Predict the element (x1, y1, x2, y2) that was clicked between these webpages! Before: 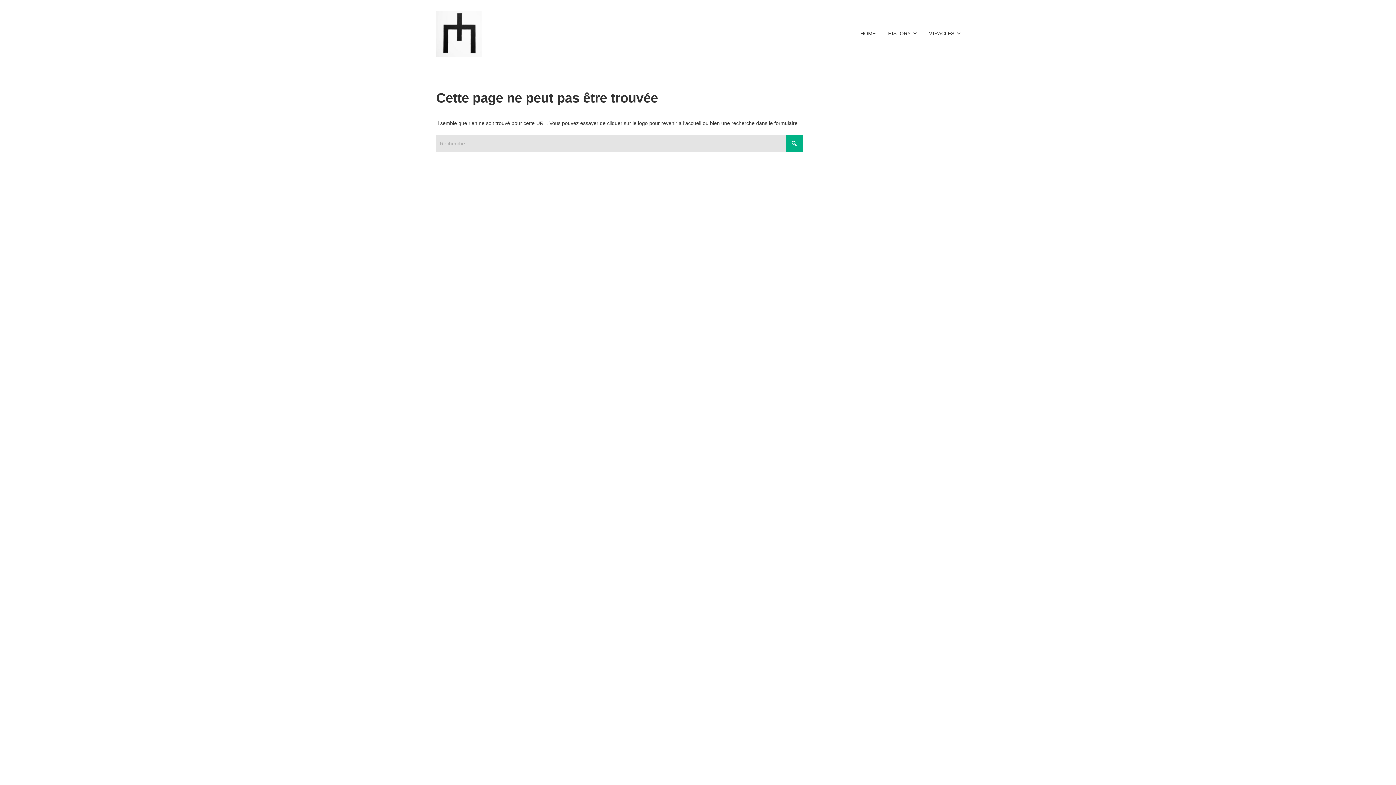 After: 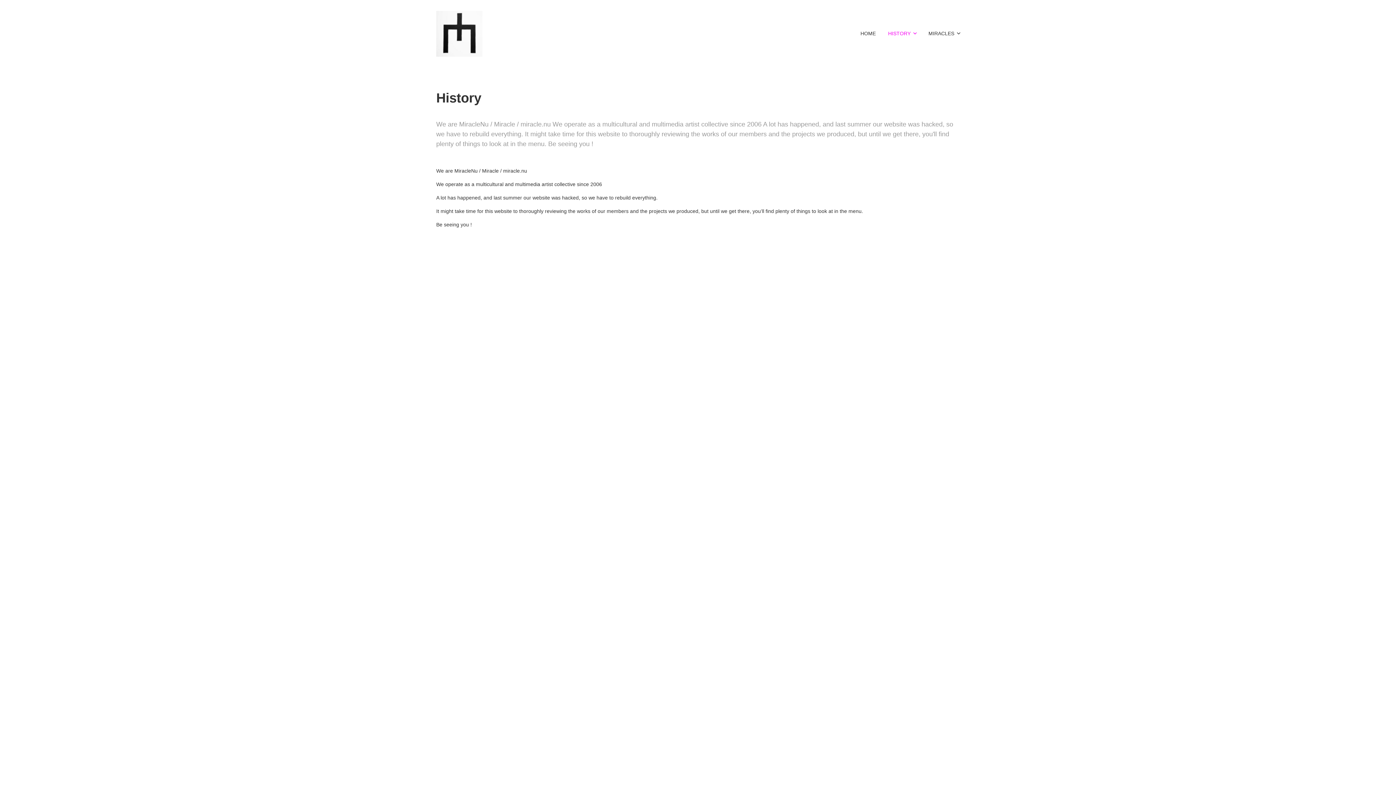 Action: bbox: (888, 24, 916, 42) label: HISTORY